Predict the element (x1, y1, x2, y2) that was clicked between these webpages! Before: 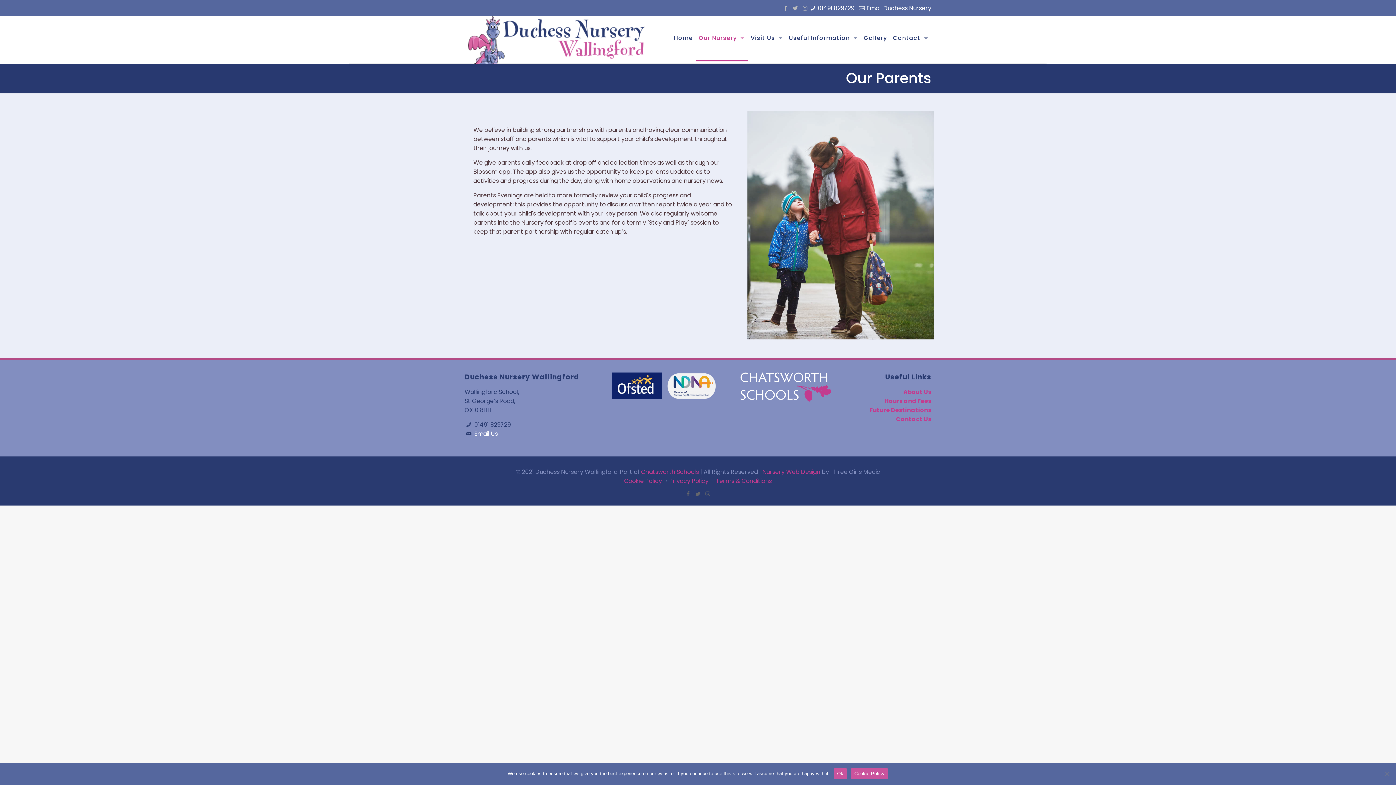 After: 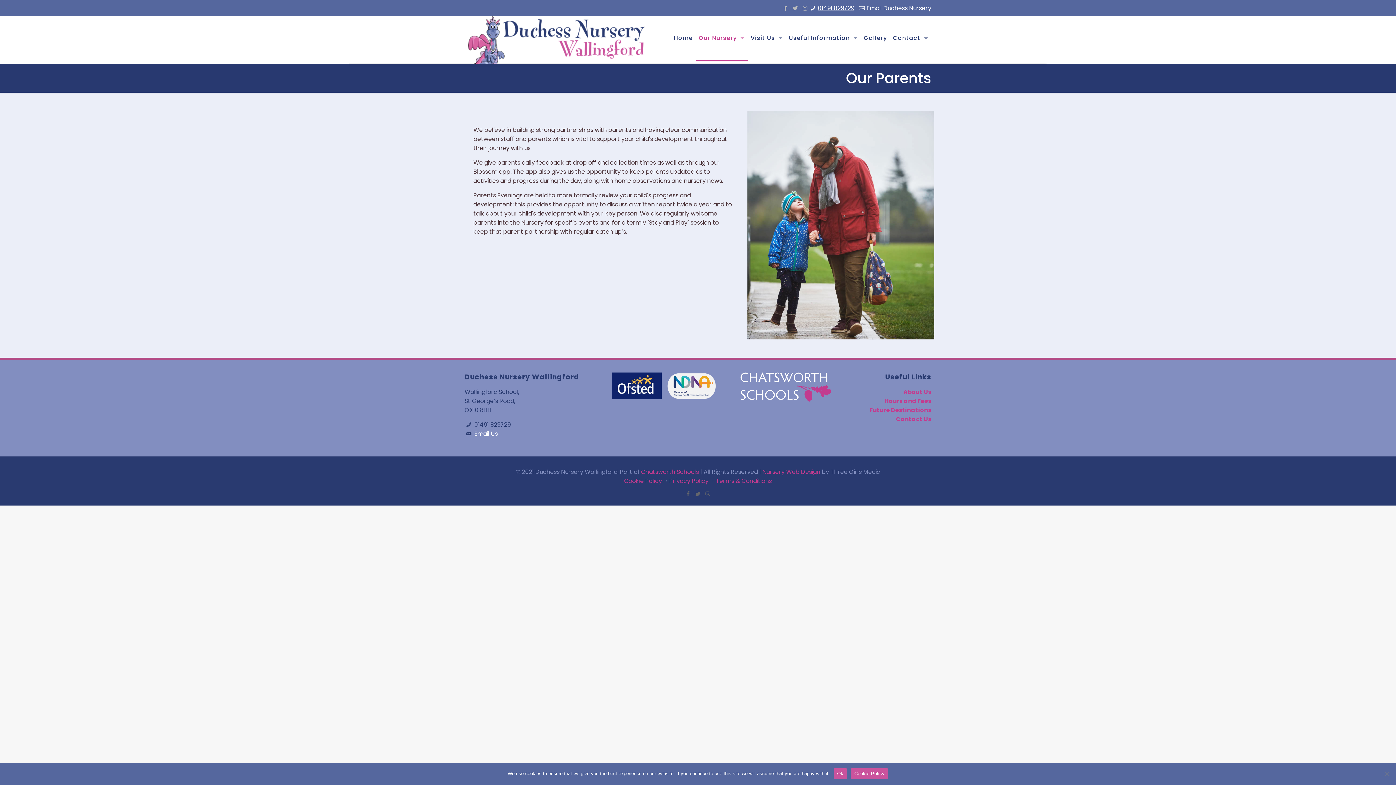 Action: label: 01491 829729 bbox: (818, 4, 854, 12)